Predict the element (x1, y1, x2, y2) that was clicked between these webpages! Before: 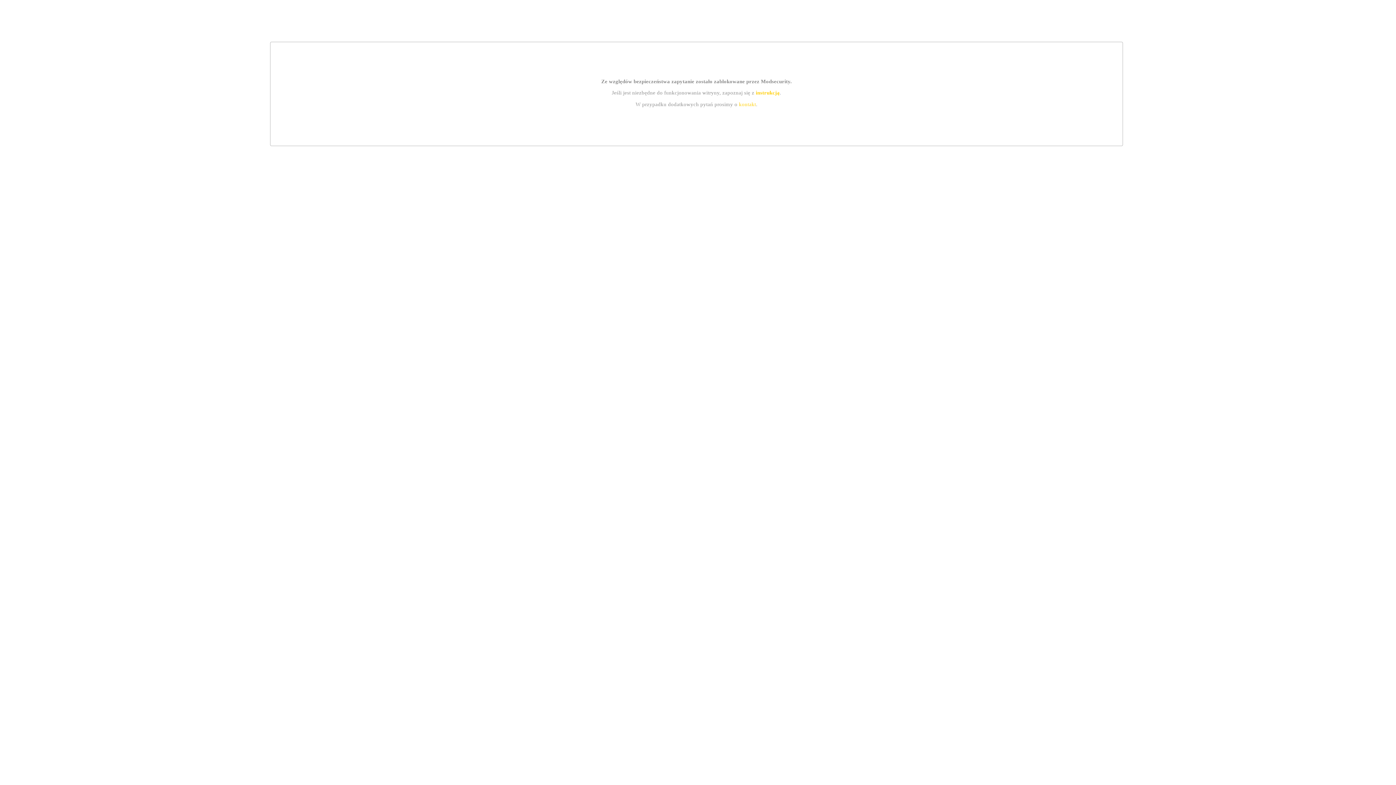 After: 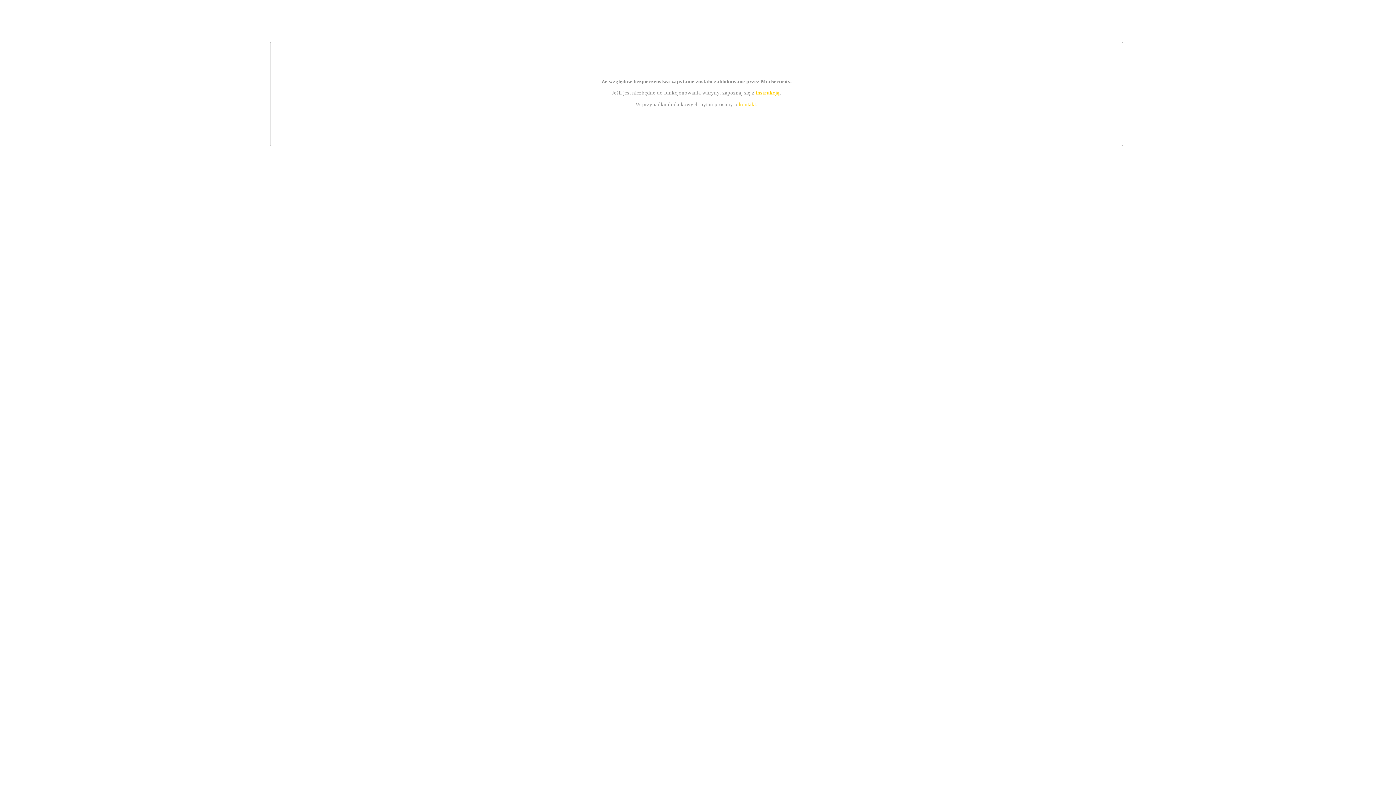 Action: label: instrukcją bbox: (755, 89, 779, 95)